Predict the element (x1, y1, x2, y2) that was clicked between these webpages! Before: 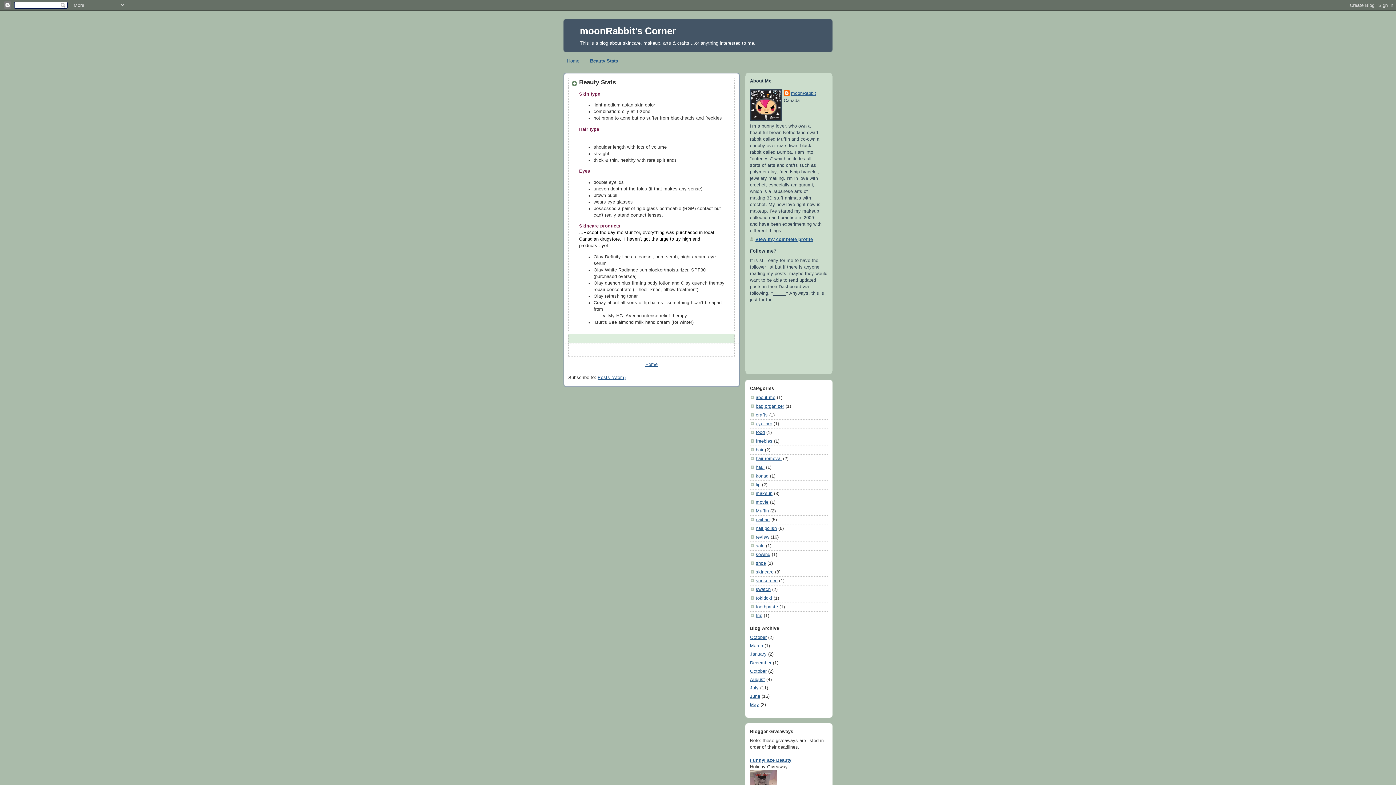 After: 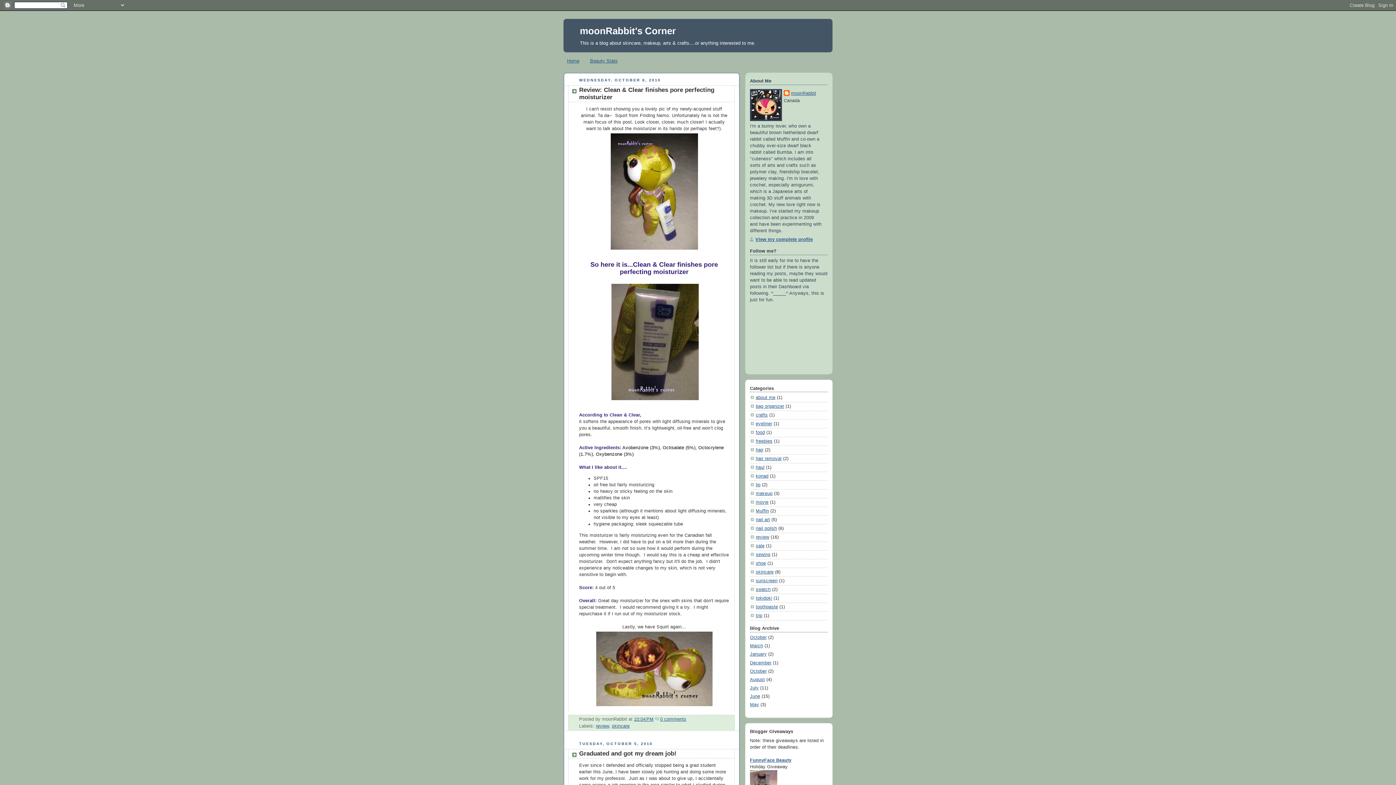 Action: label: October bbox: (750, 668, 766, 674)